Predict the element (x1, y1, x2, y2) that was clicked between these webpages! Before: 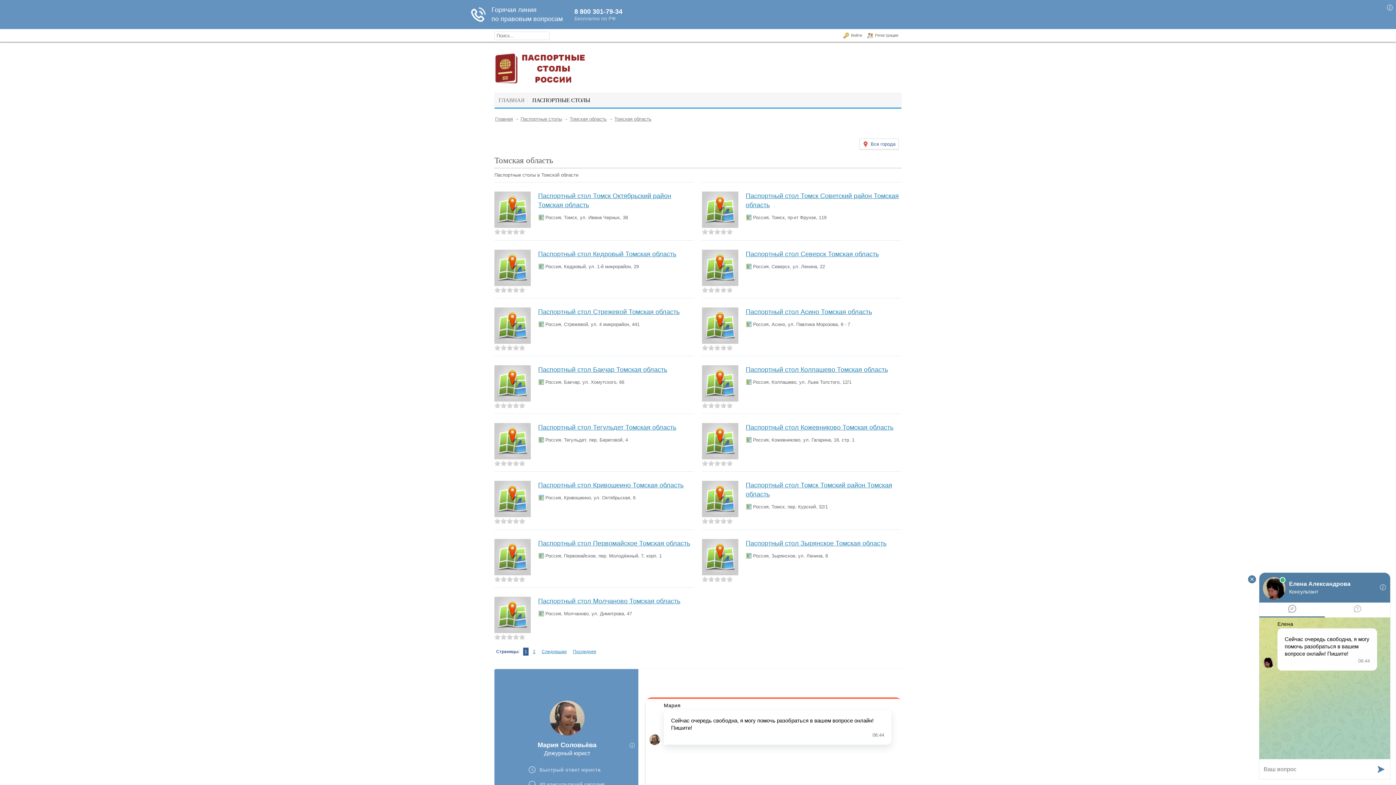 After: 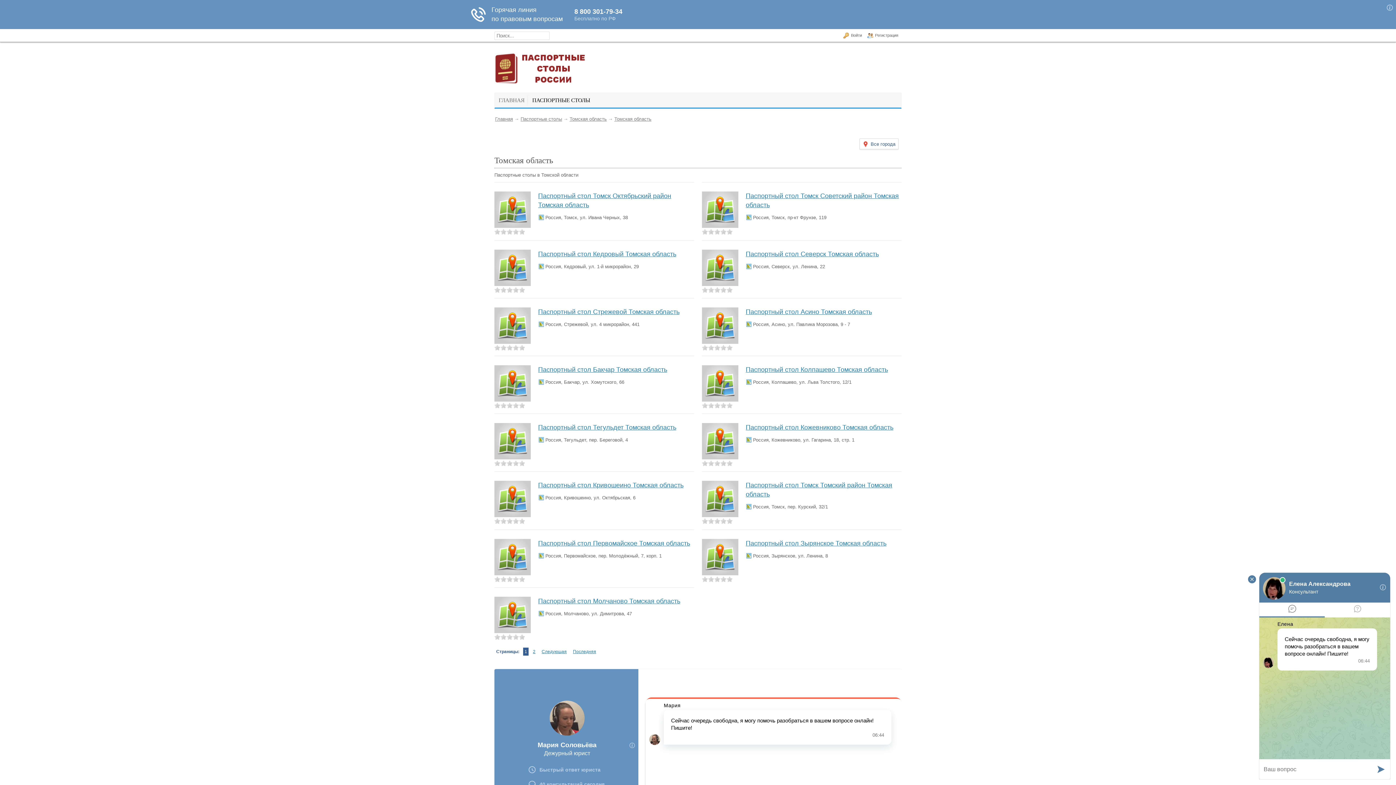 Action: label: 2 bbox: (500, 229, 506, 234)